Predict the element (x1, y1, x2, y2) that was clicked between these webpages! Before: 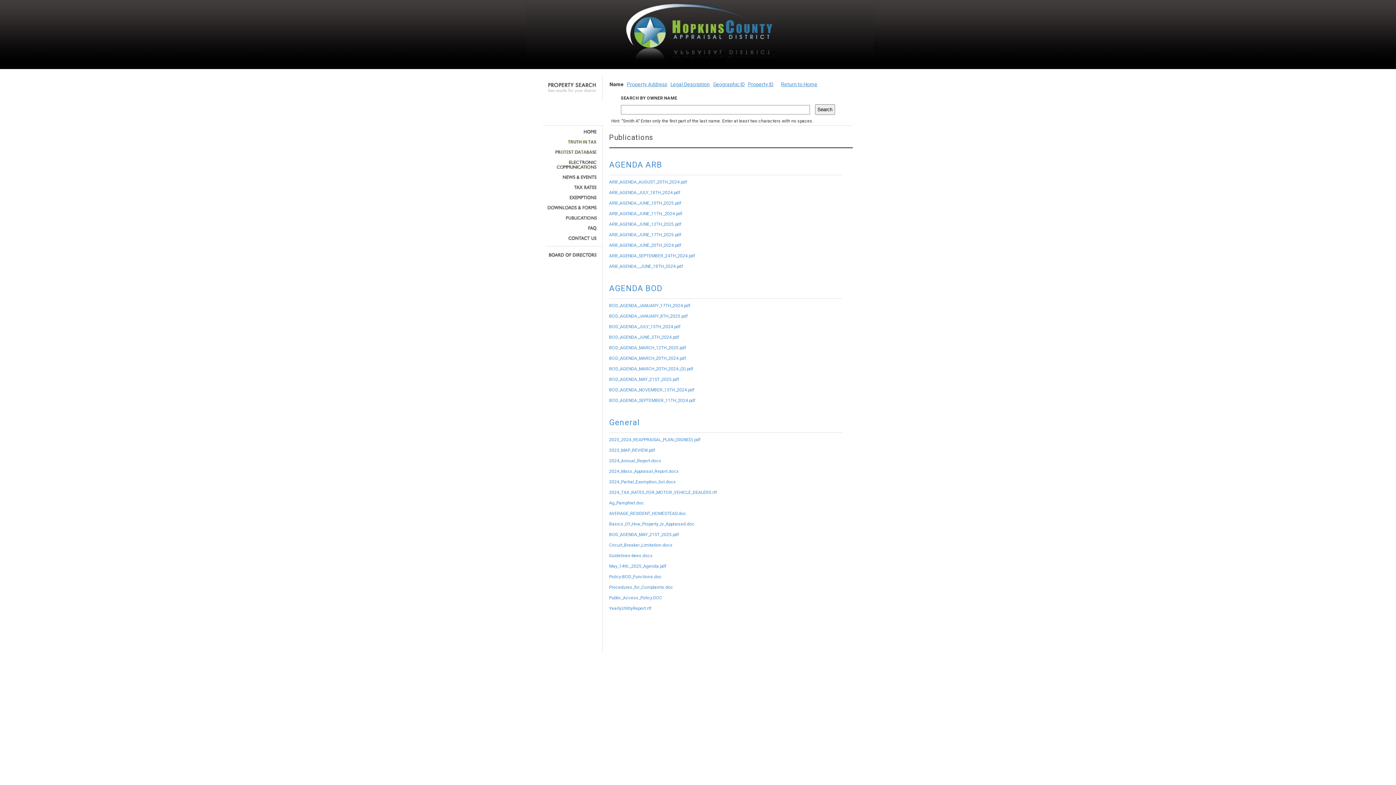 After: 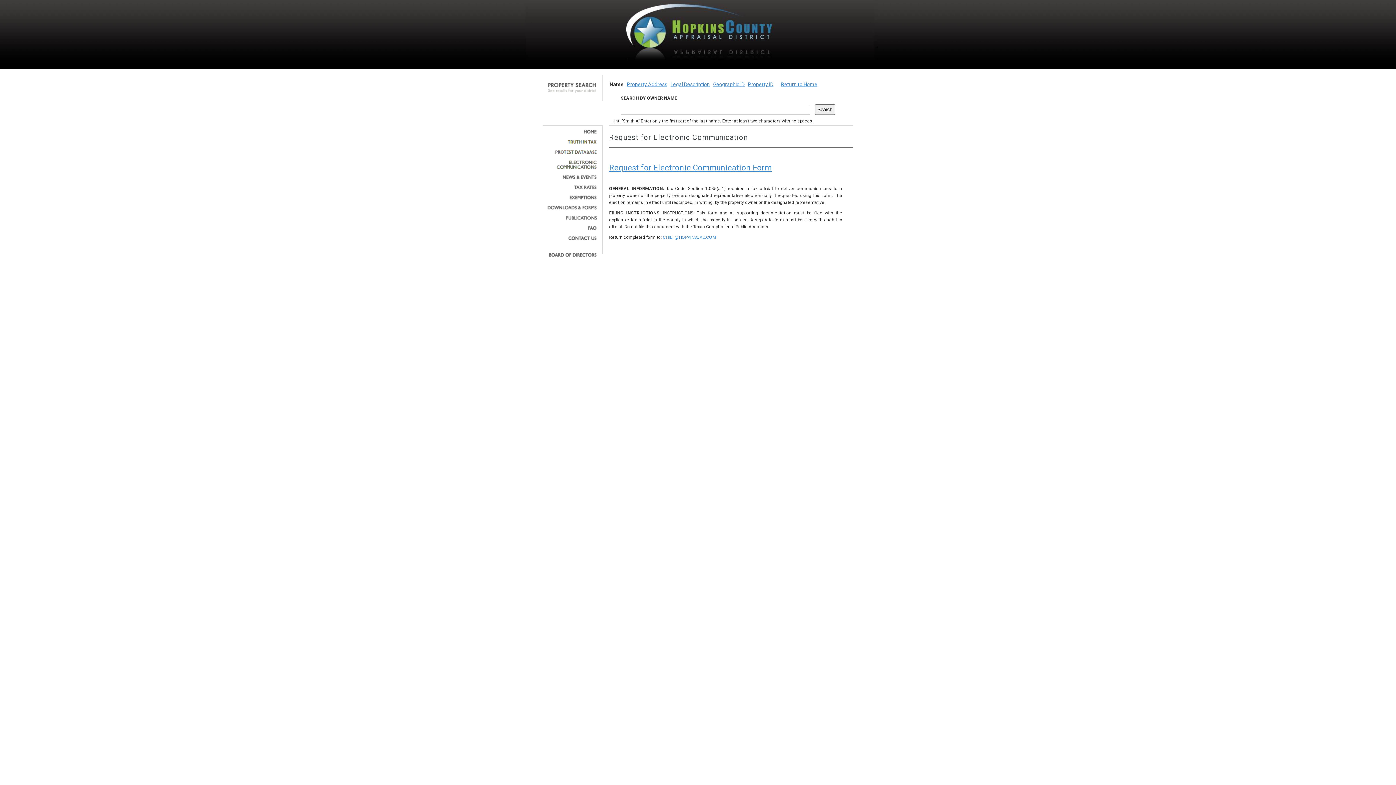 Action: bbox: (545, 160, 597, 169)